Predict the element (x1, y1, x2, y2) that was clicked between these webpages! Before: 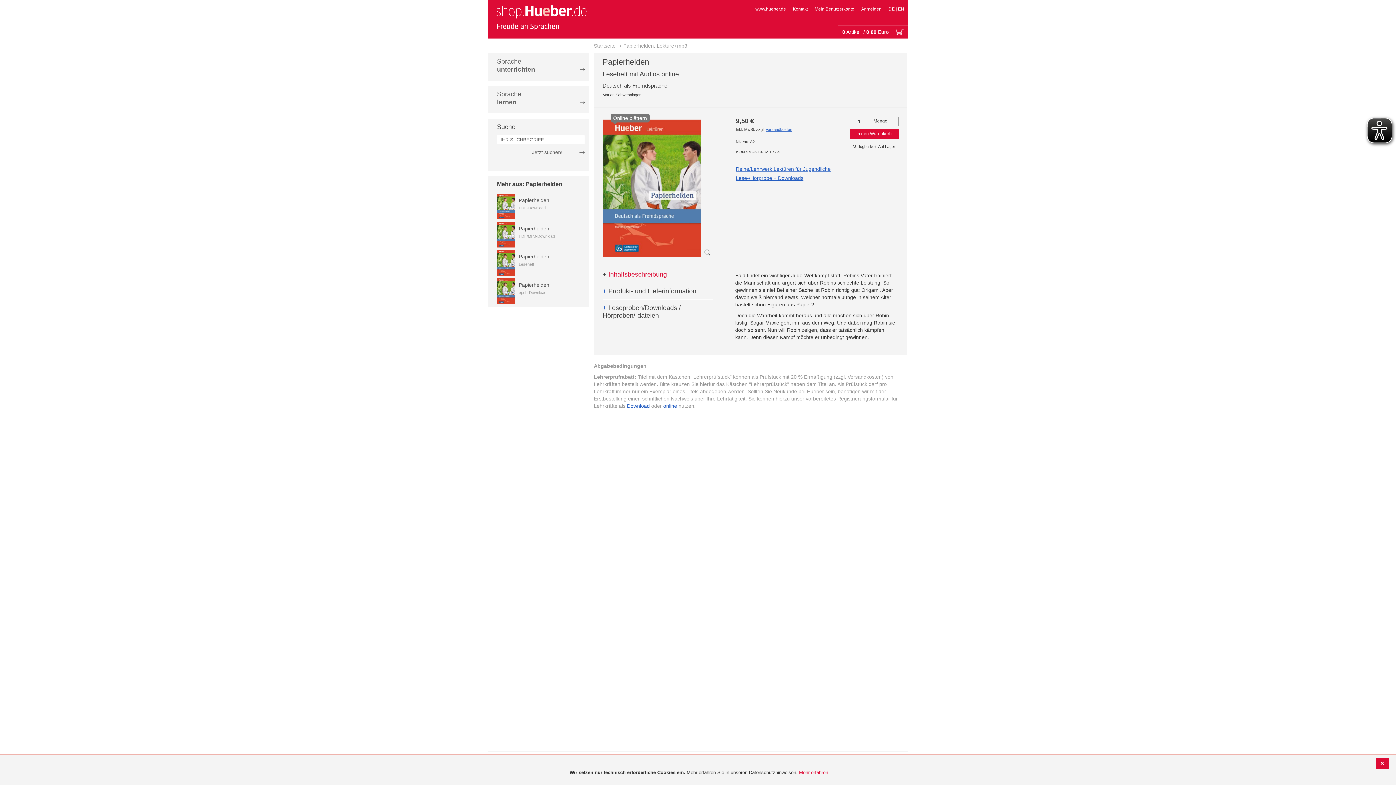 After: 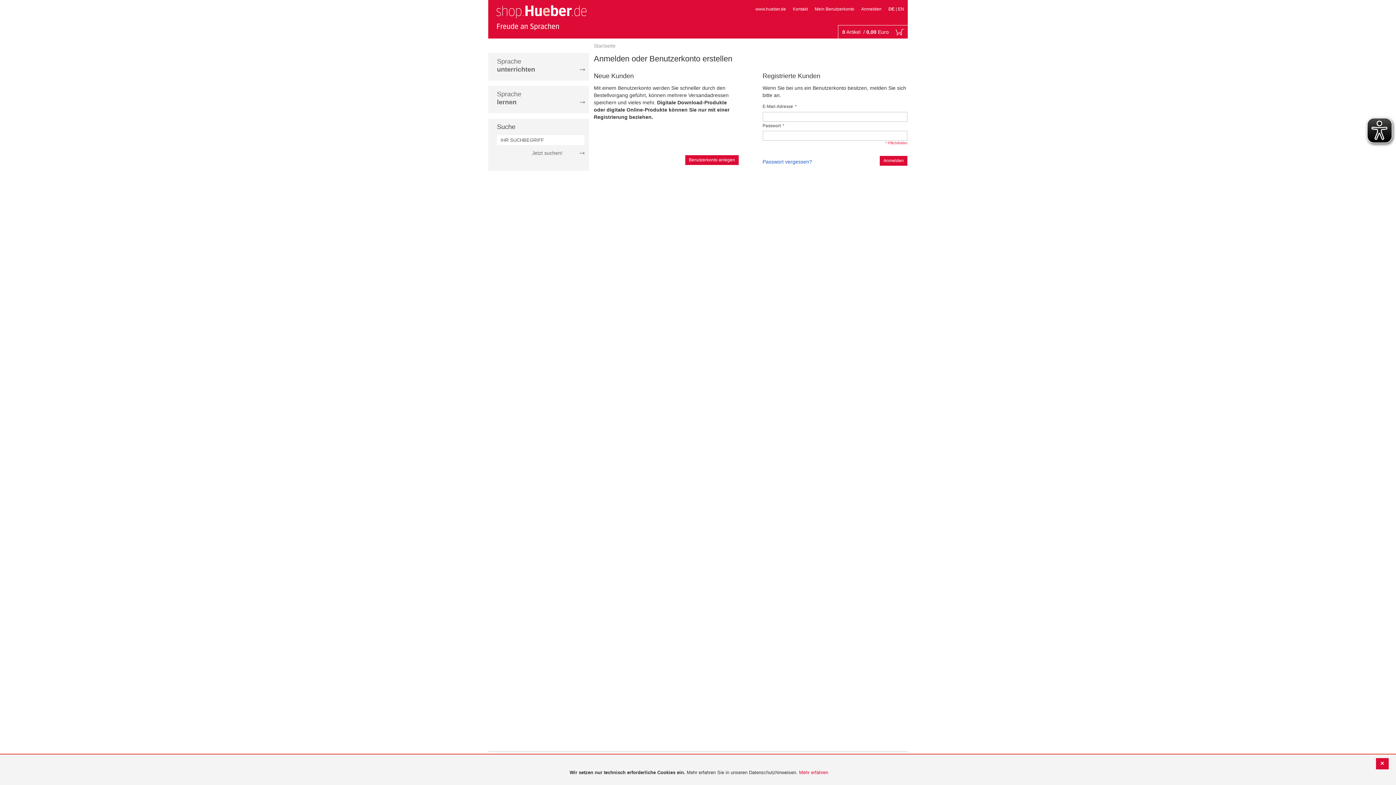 Action: label: Anmelden bbox: (861, 6, 881, 11)